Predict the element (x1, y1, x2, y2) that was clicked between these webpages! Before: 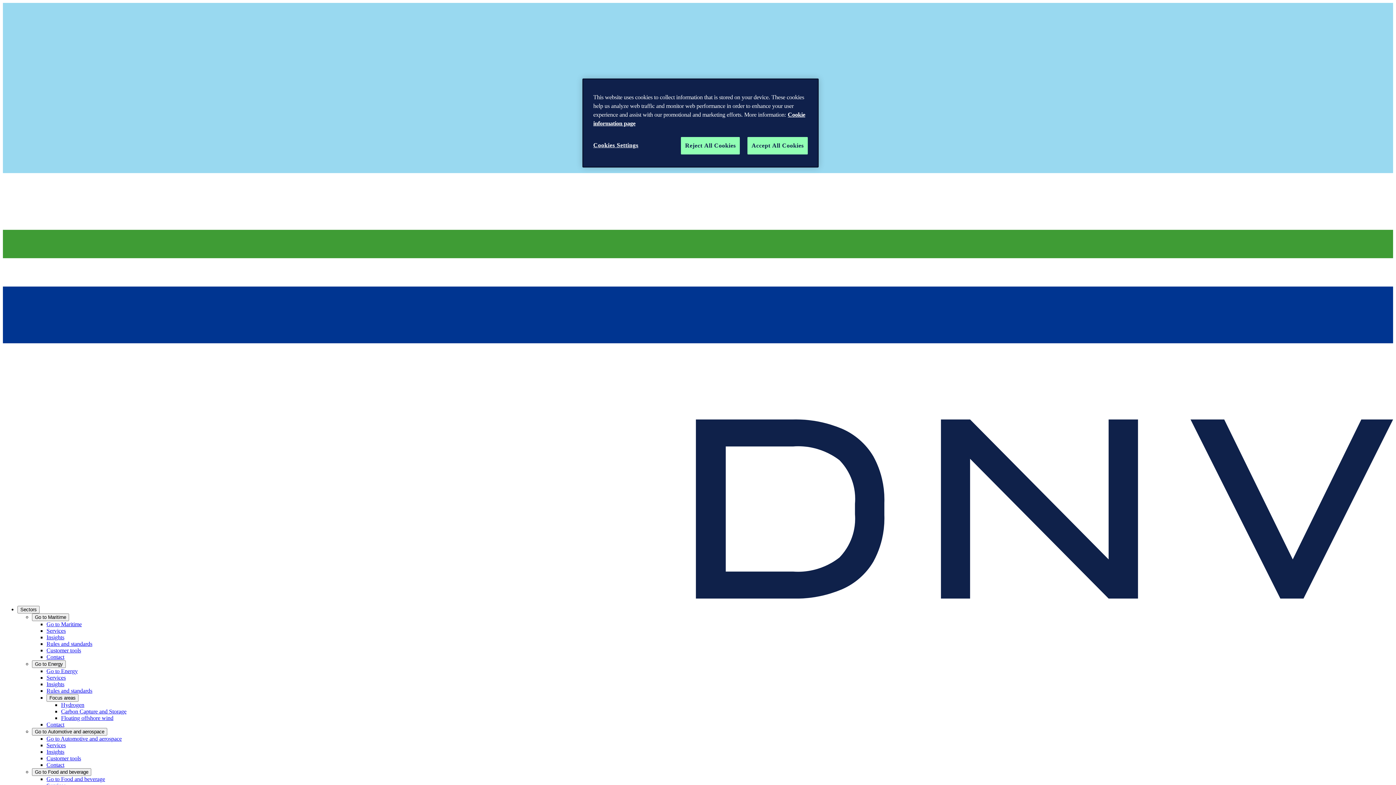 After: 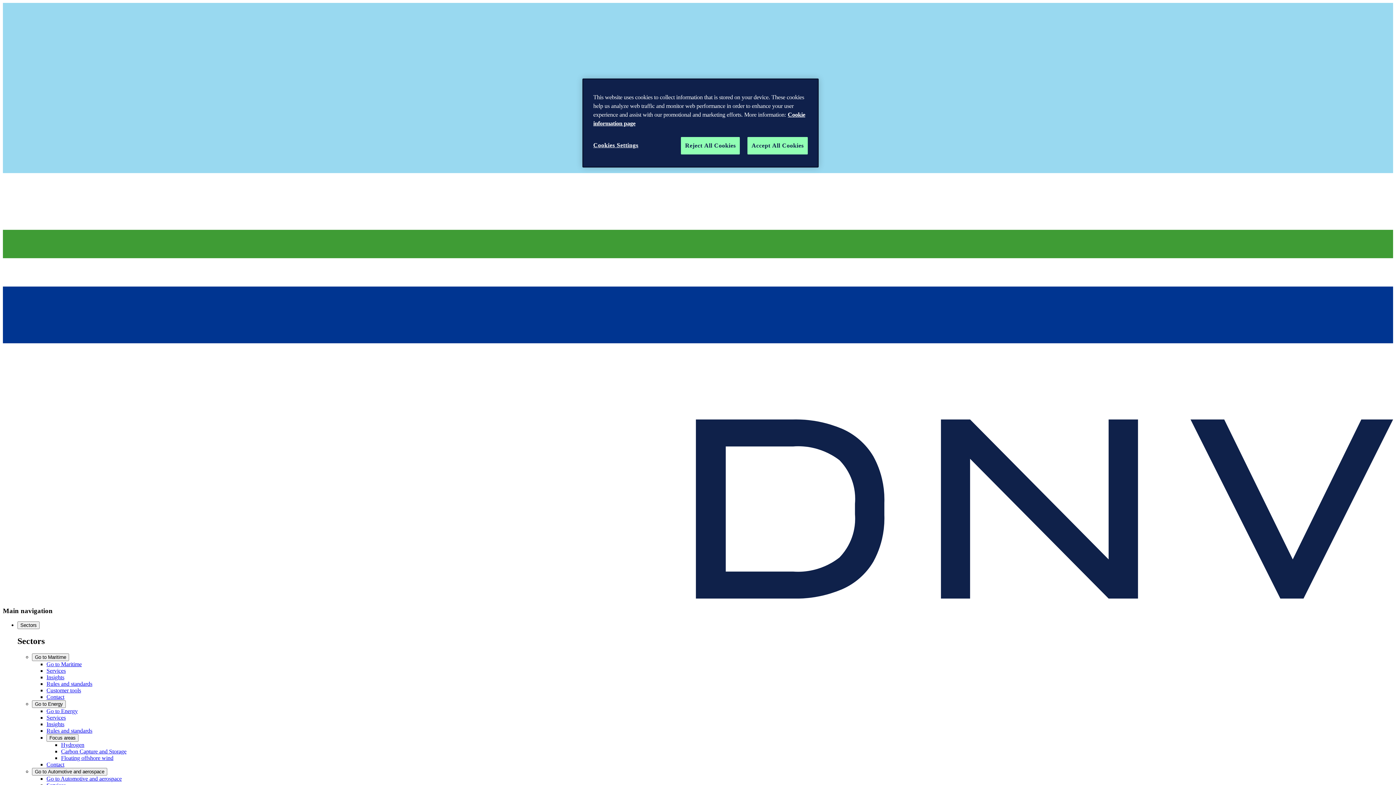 Action: bbox: (46, 749, 64, 755) label: Insights